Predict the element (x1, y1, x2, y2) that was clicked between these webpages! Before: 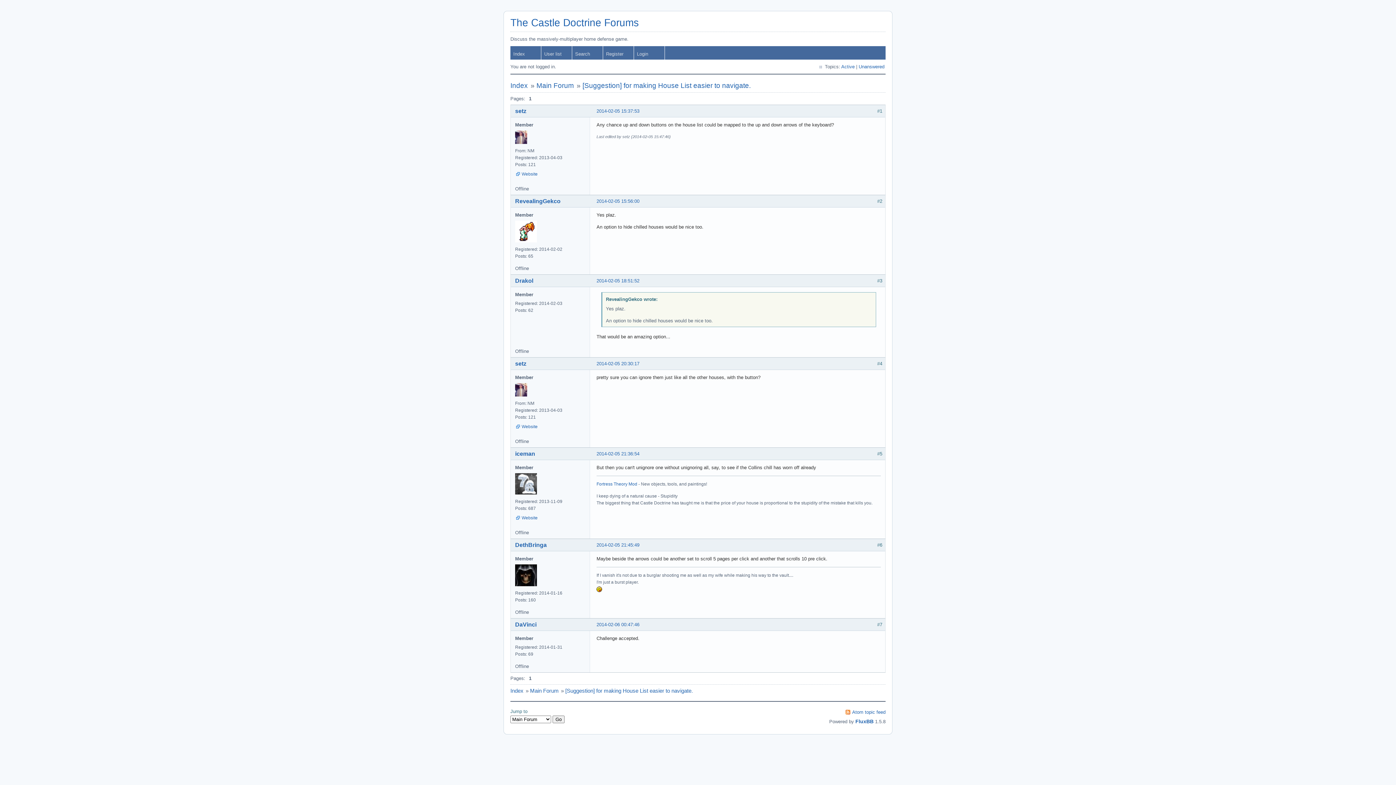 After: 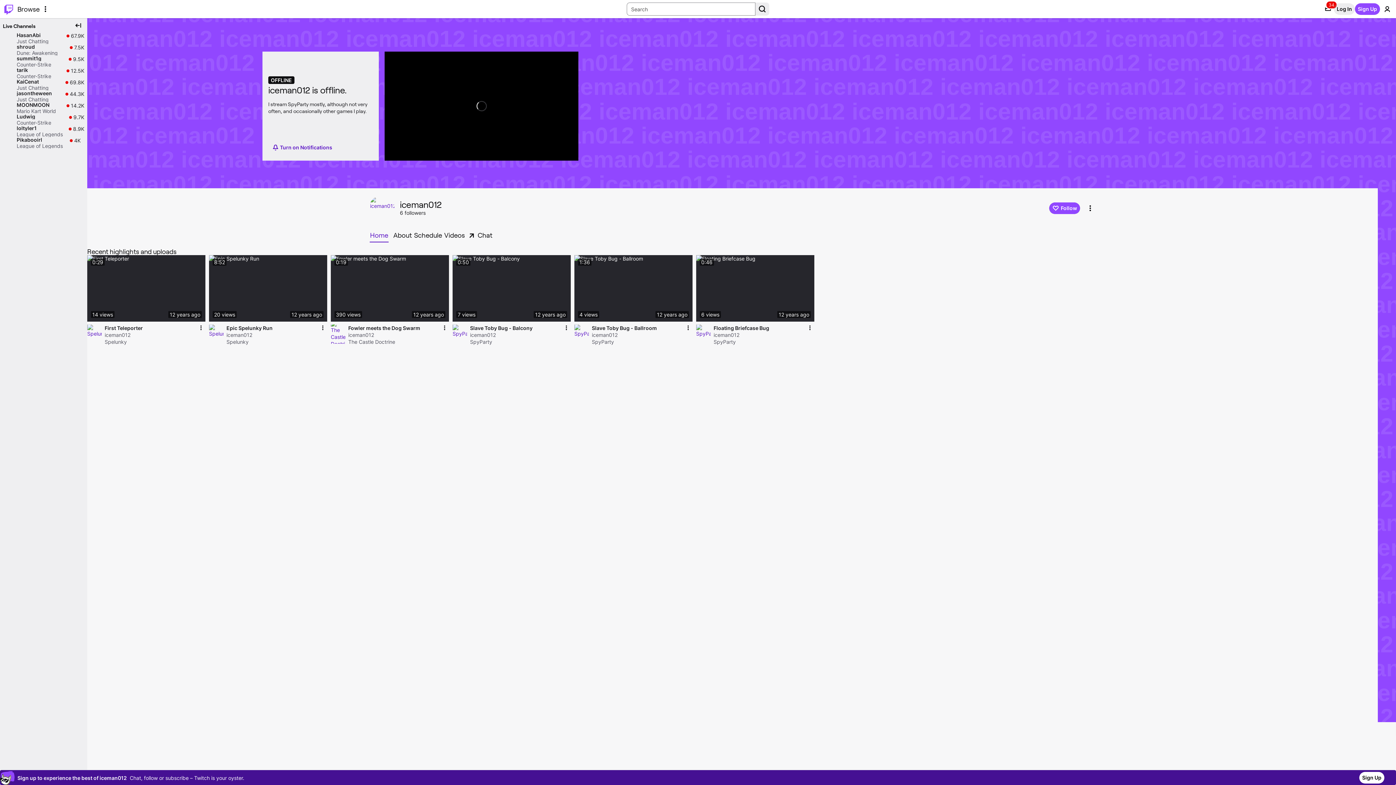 Action: bbox: (521, 515, 537, 520) label: Website